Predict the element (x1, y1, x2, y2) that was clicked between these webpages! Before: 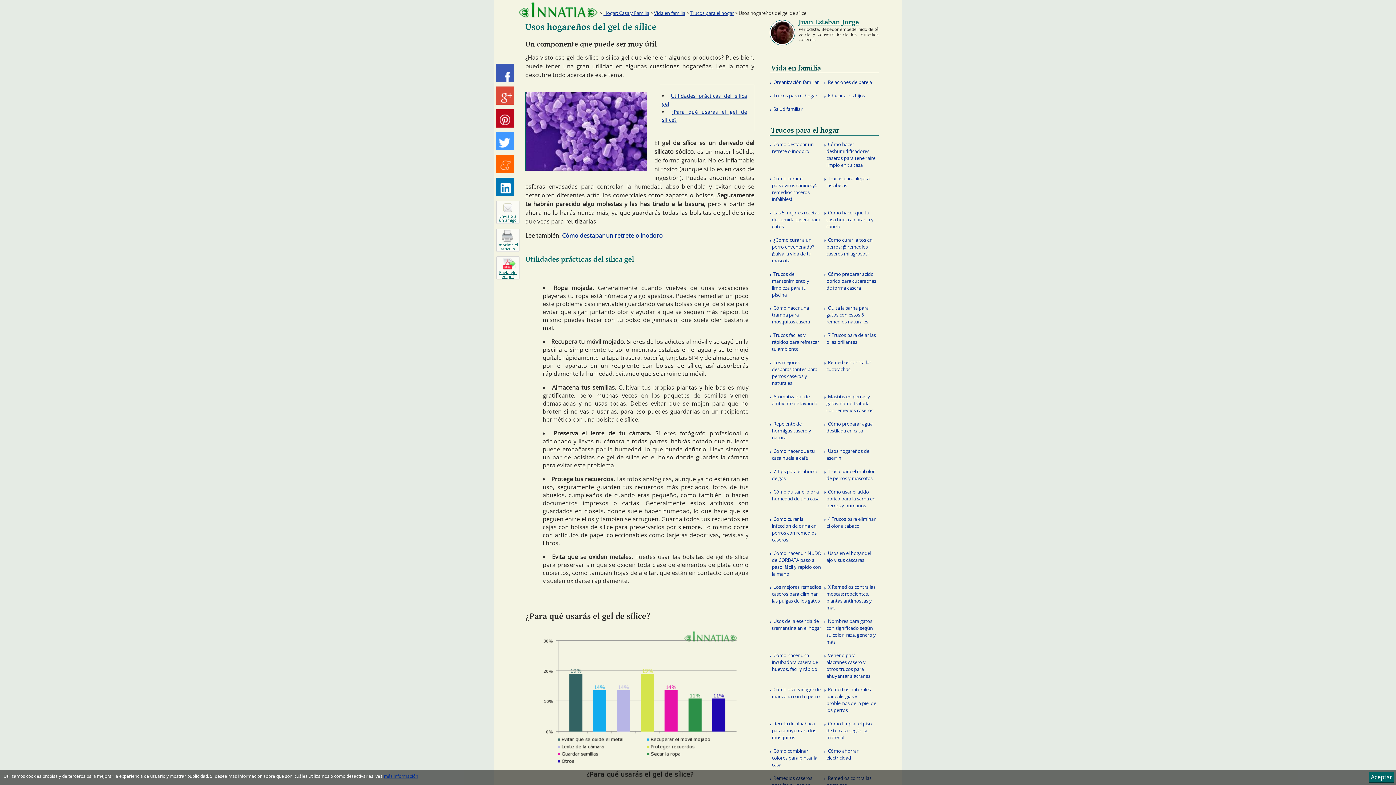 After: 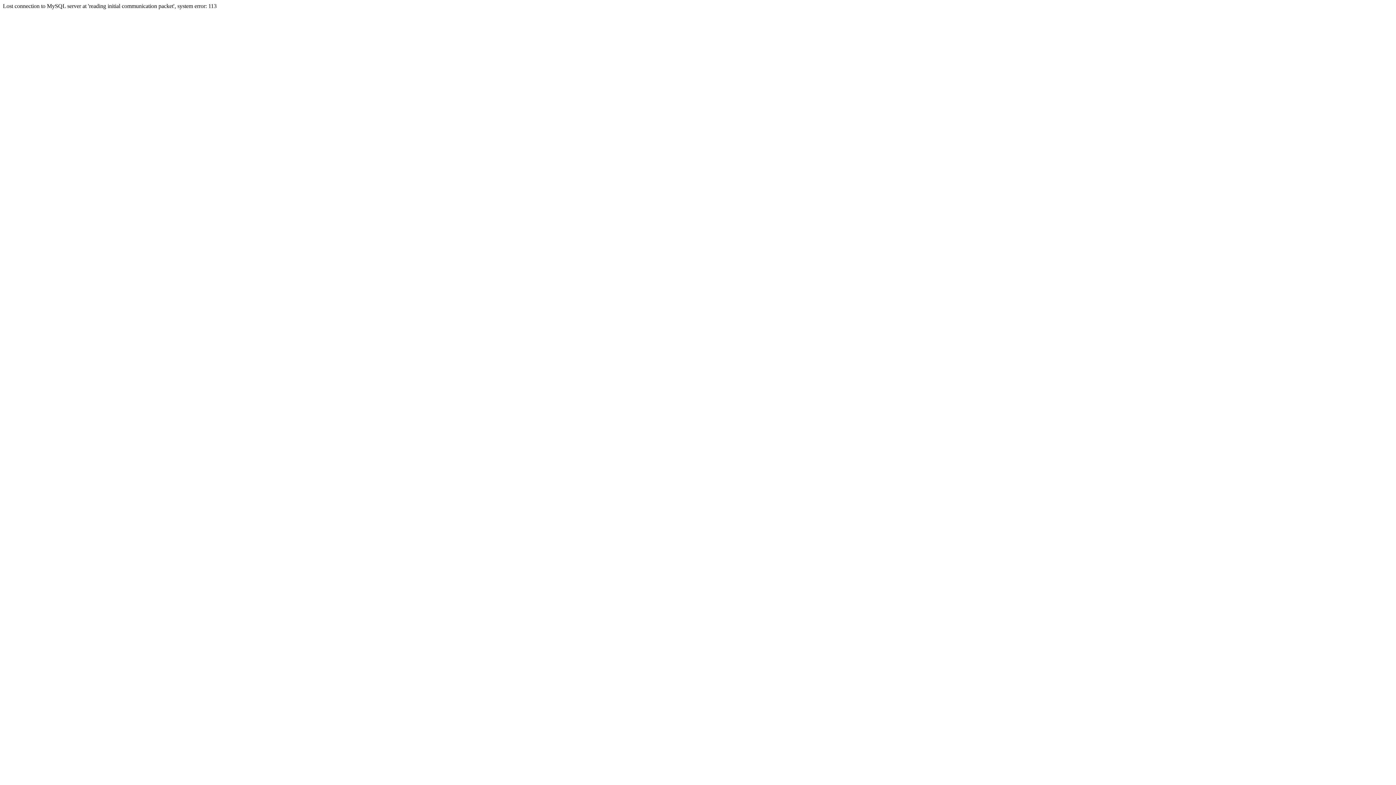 Action: bbox: (824, 512, 878, 532) label: 4 Trucos para eliminar el olor a tabaco